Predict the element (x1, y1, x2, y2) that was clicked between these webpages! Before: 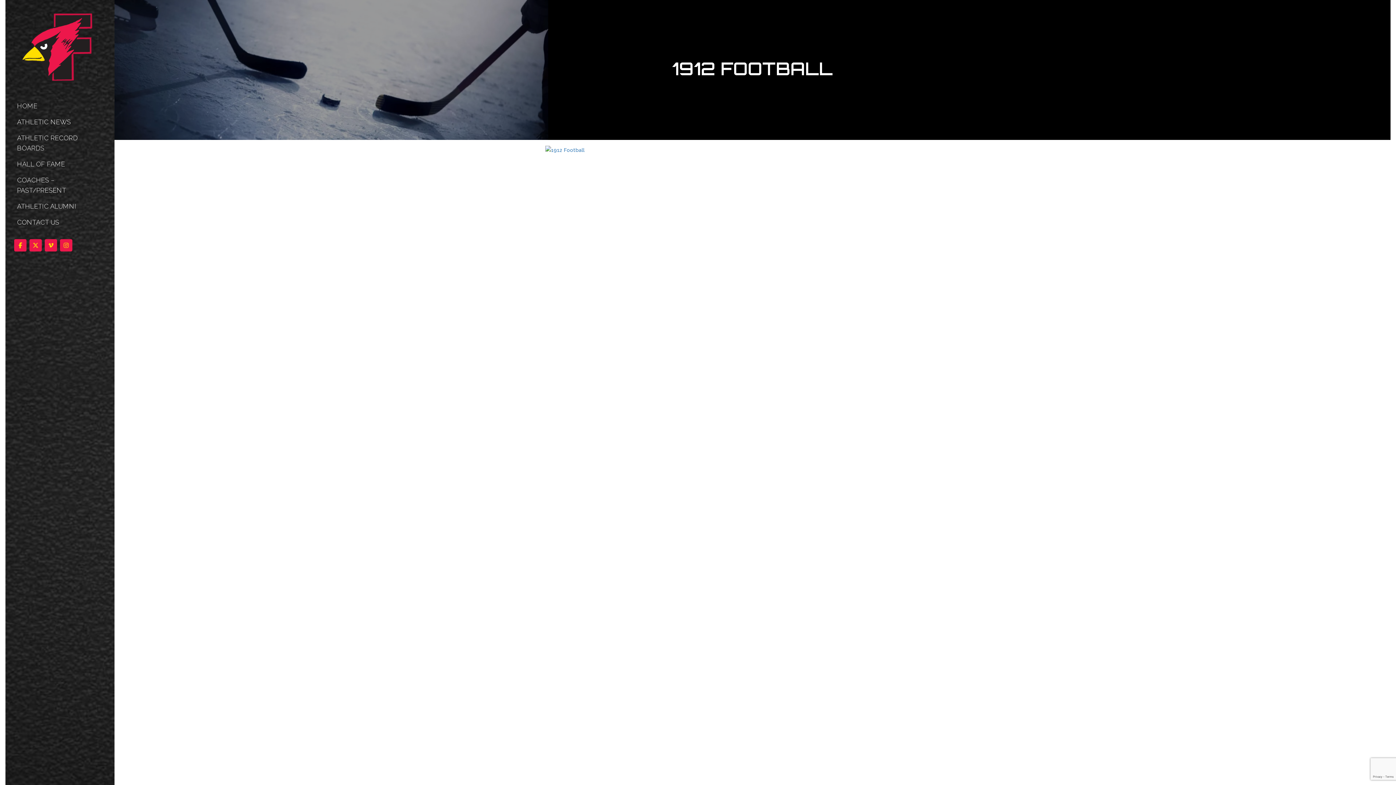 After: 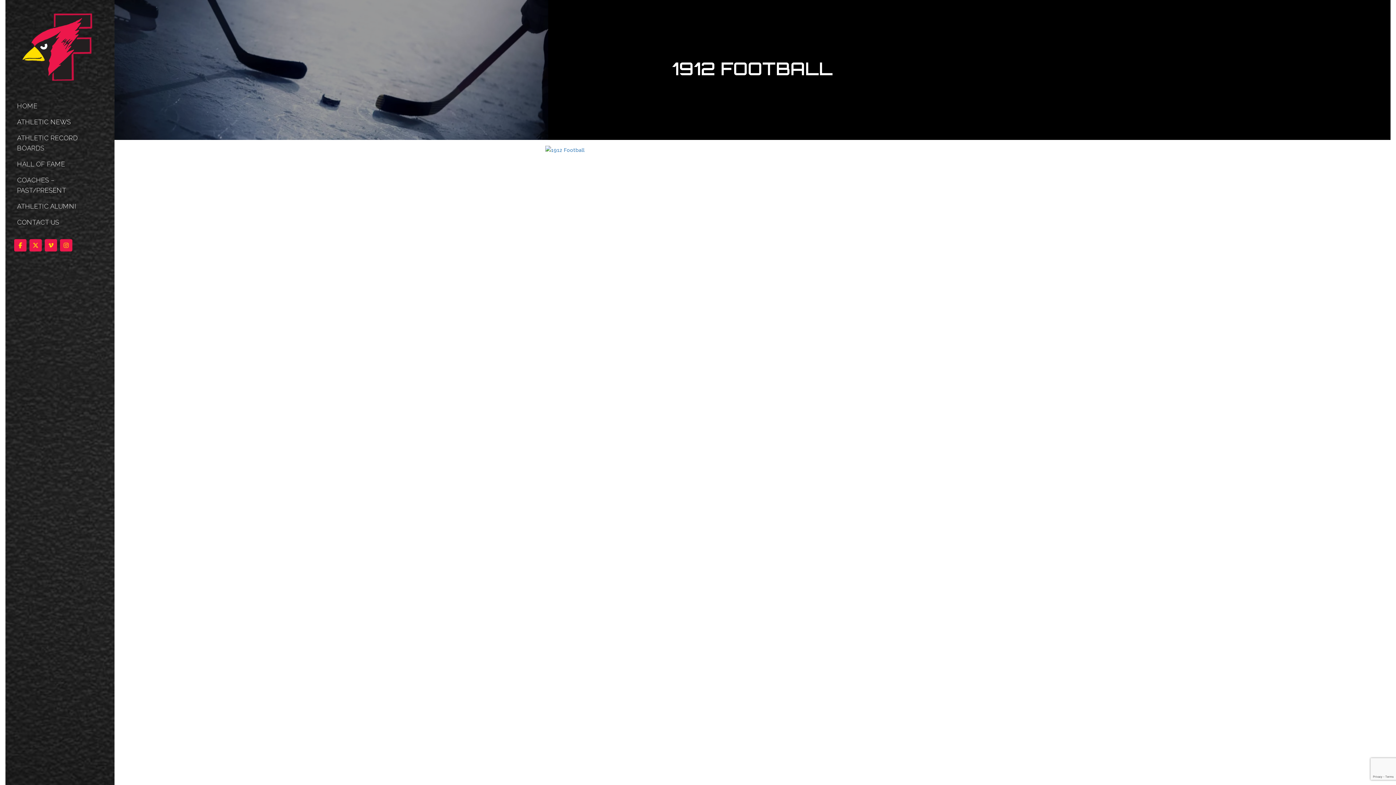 Action: bbox: (29, 239, 41, 251)